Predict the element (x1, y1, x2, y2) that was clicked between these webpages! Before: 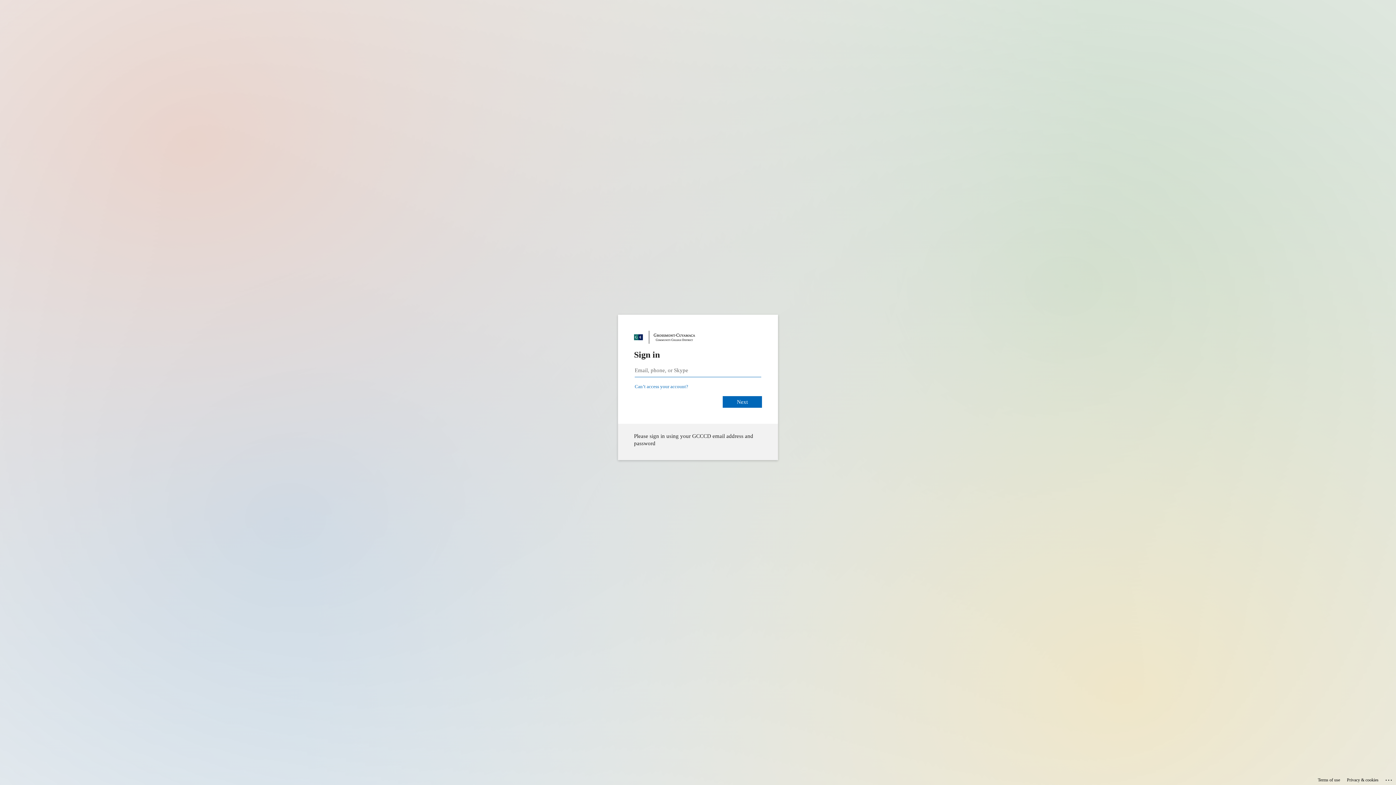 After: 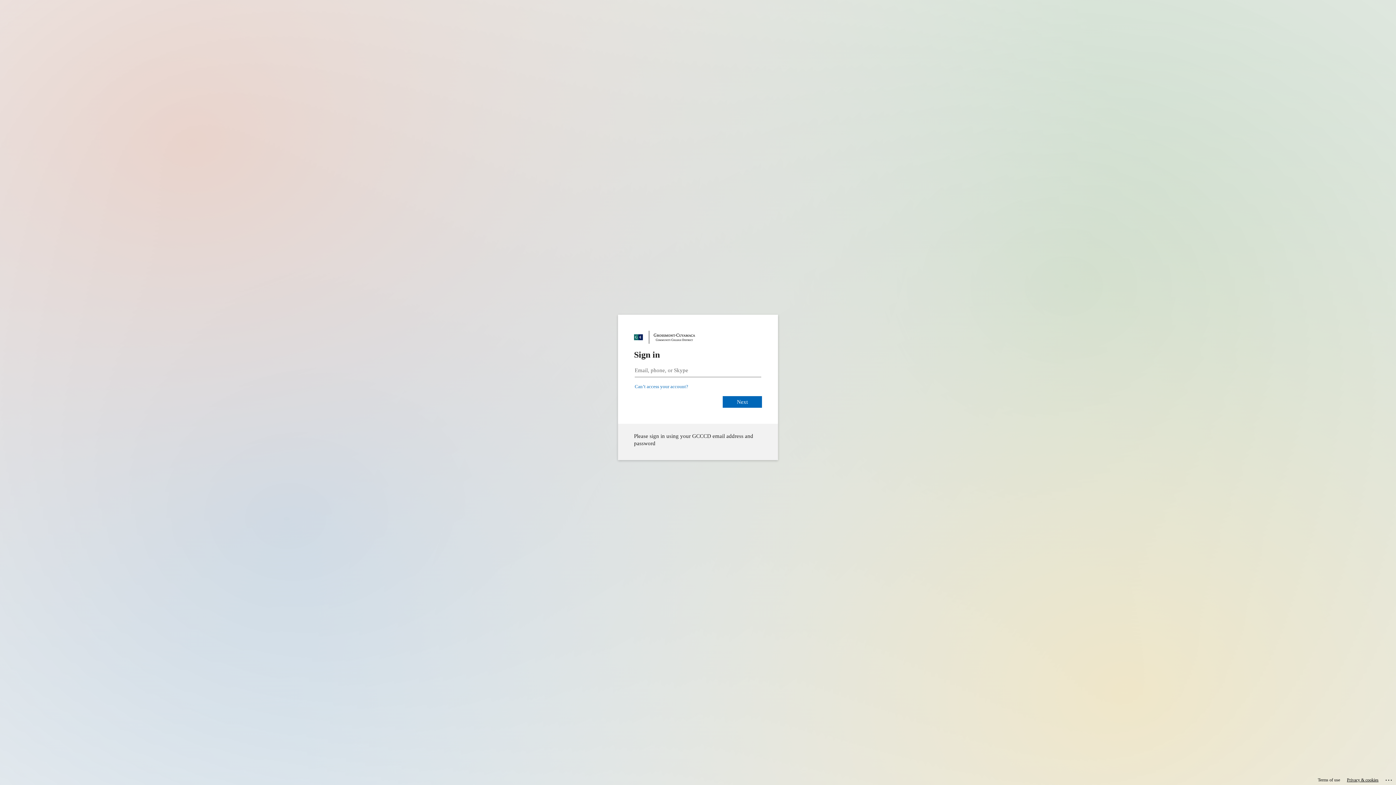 Action: bbox: (1347, 775, 1378, 785) label: Privacy & cookies